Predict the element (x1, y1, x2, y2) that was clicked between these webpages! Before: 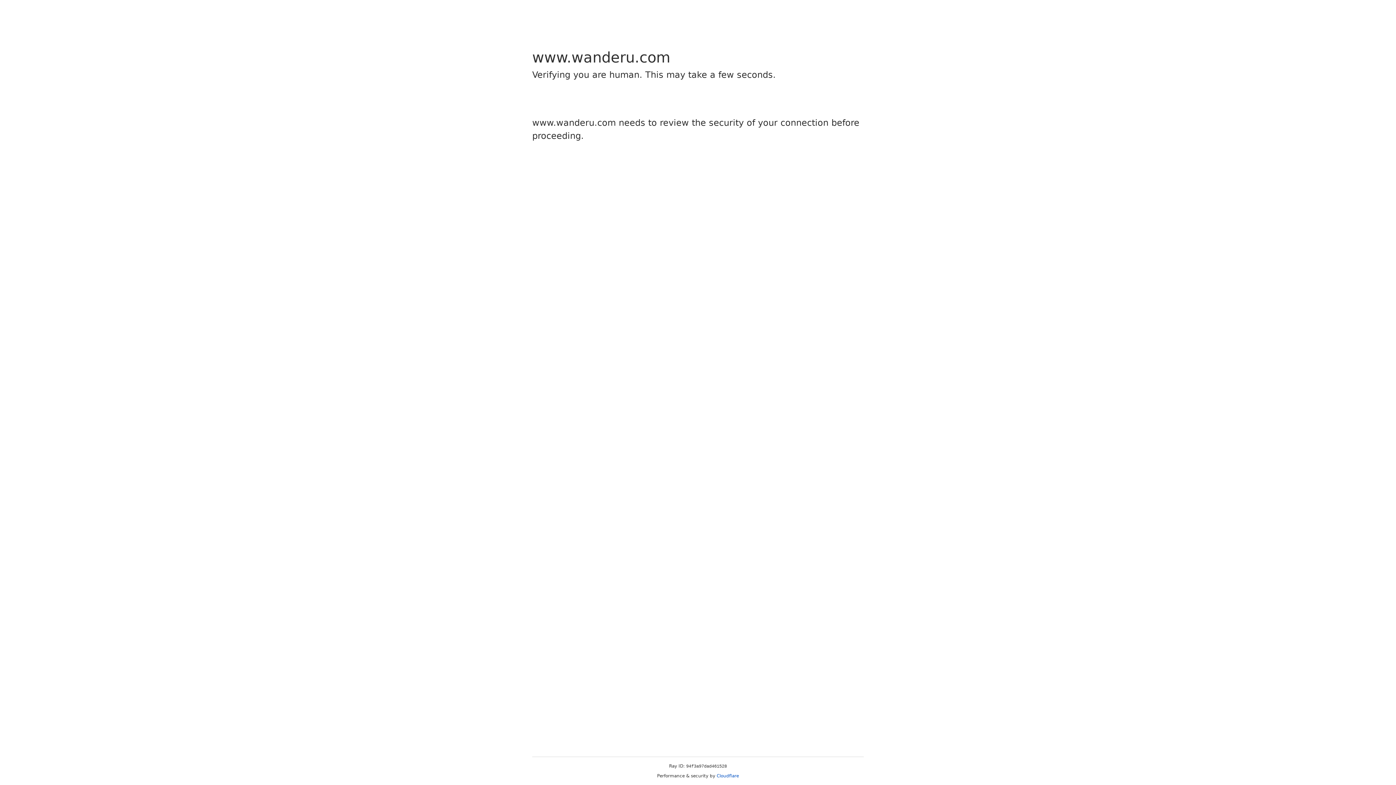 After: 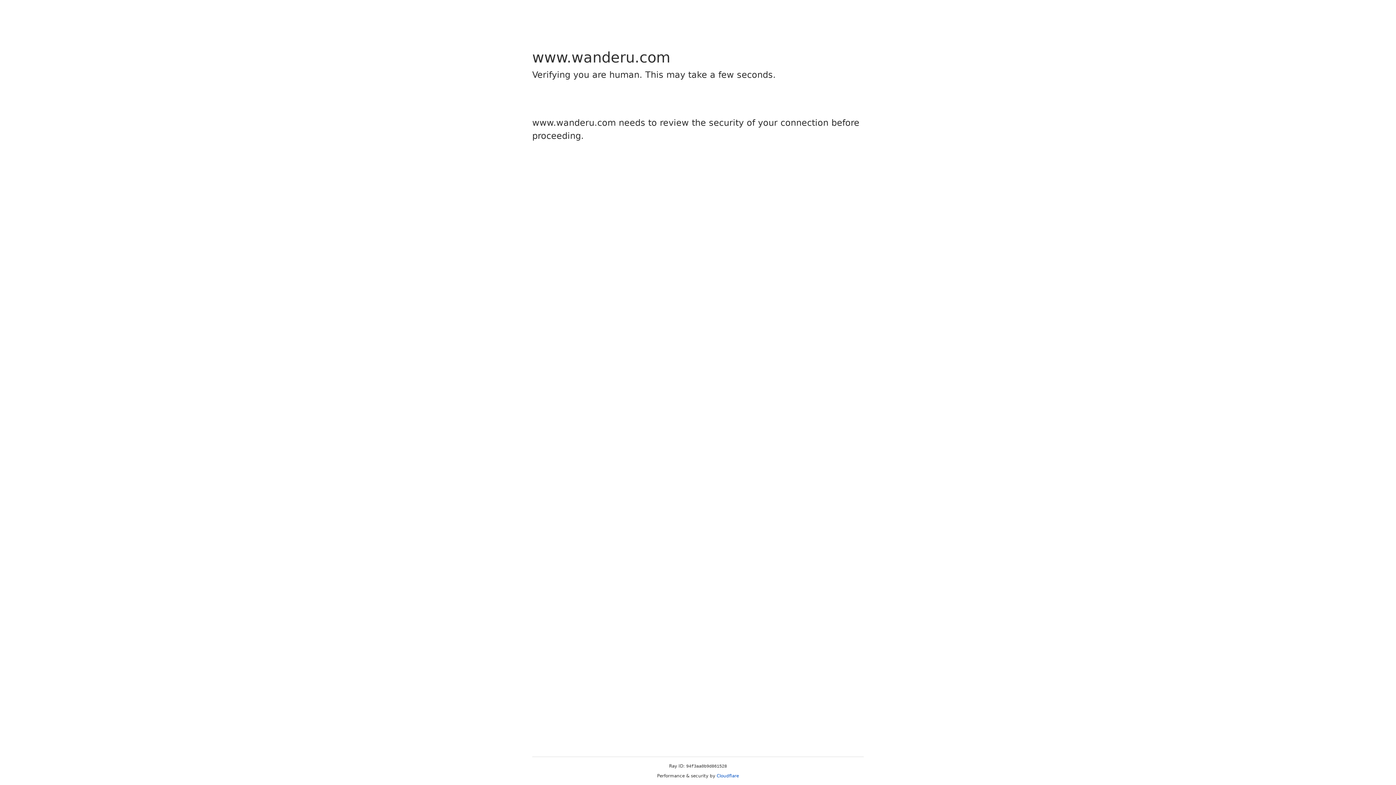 Action: bbox: (716, 773, 739, 778) label: Cloudflare